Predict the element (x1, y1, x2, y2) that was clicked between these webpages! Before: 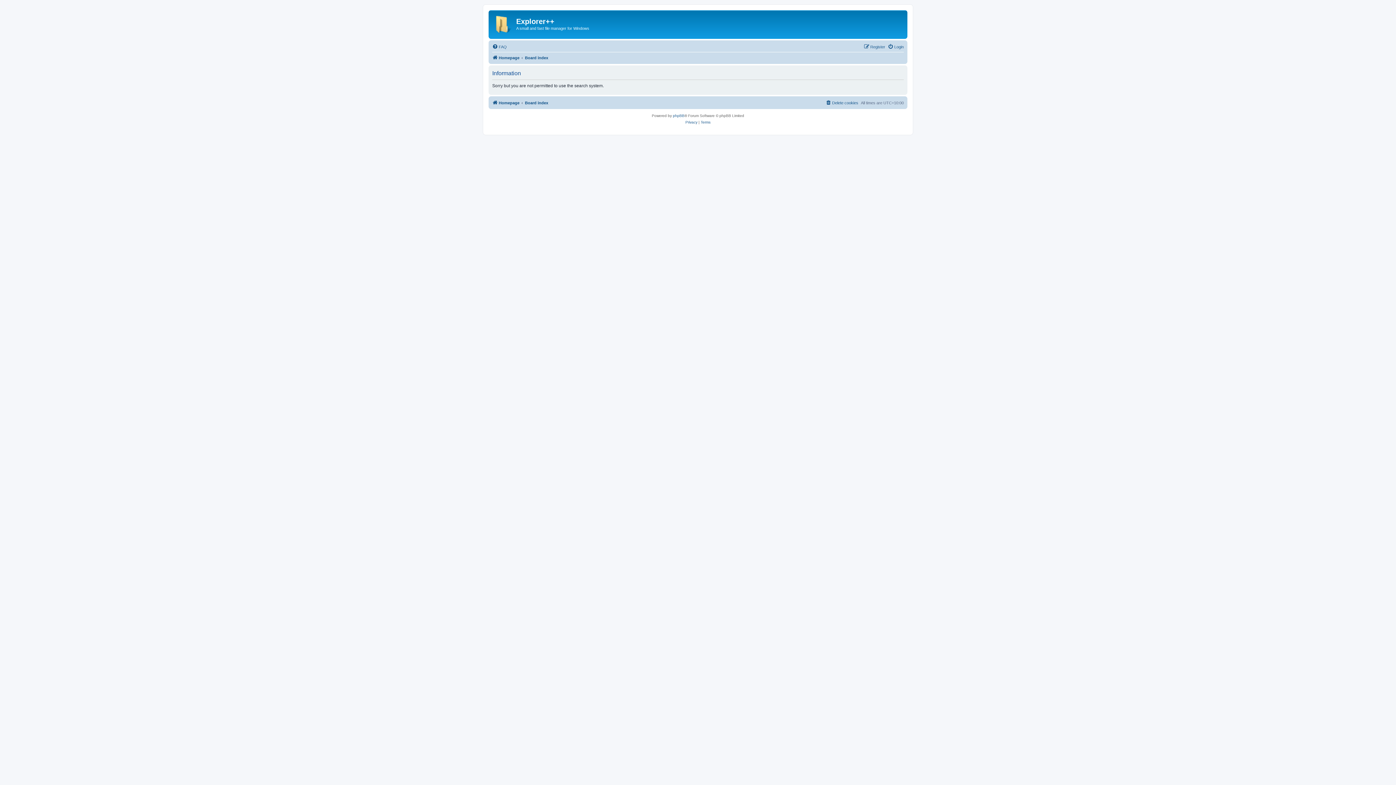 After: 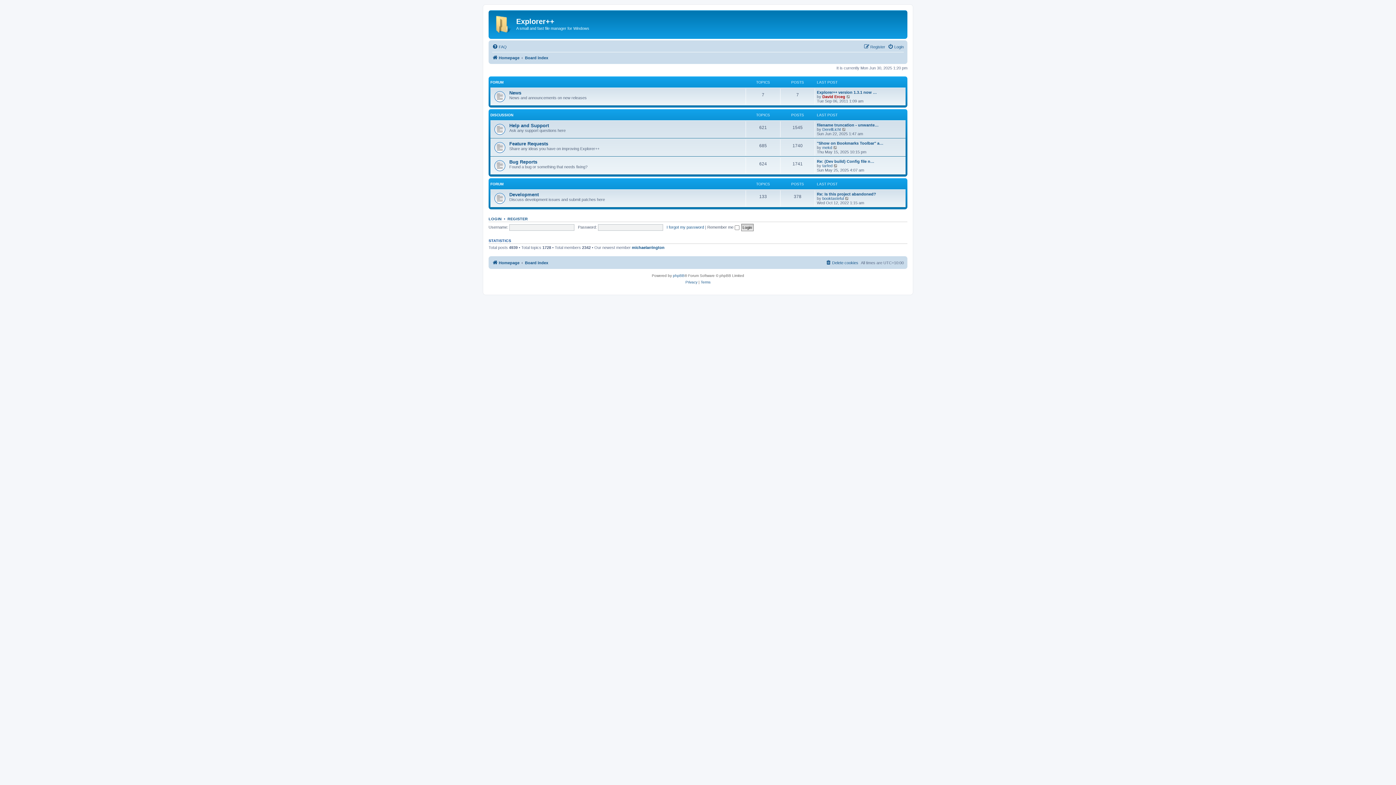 Action: label: Board index bbox: (525, 53, 548, 62)